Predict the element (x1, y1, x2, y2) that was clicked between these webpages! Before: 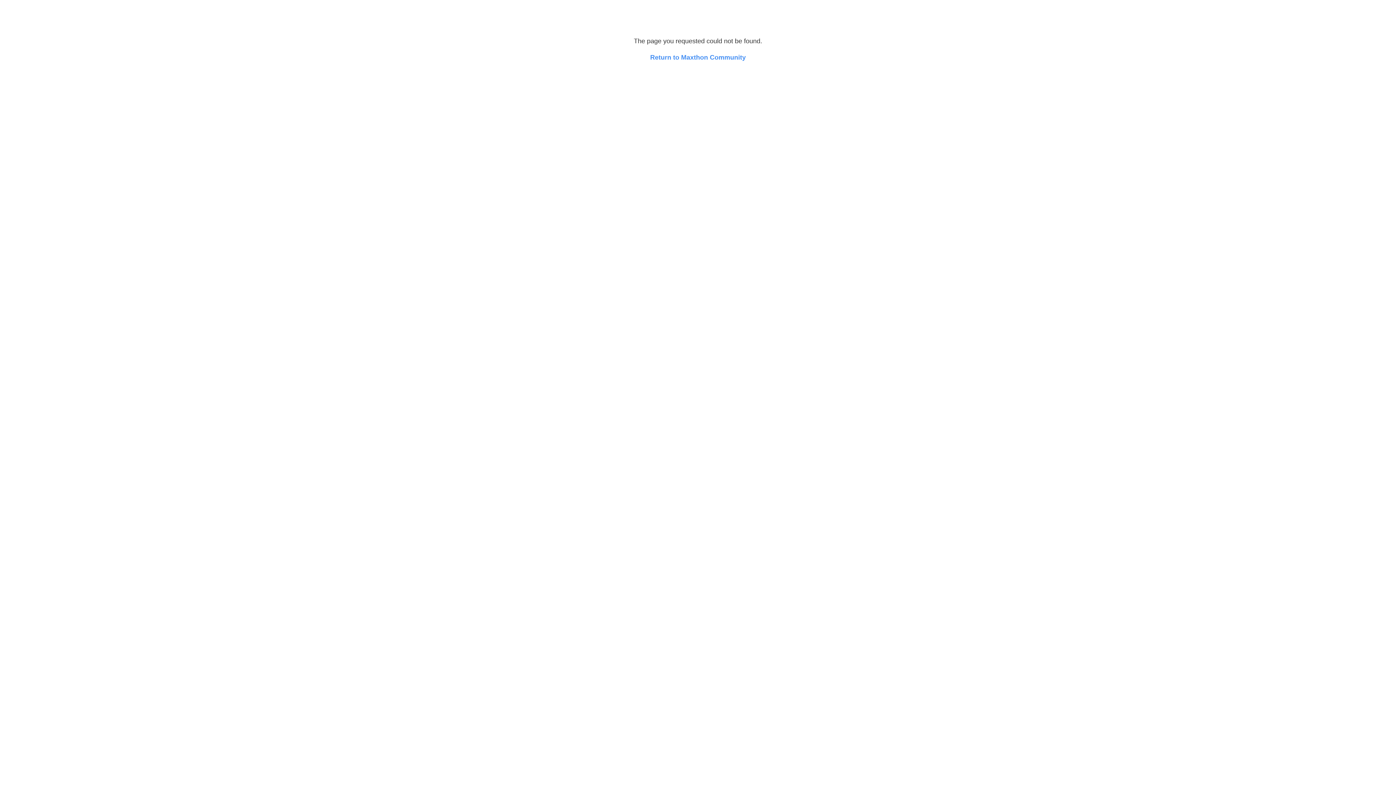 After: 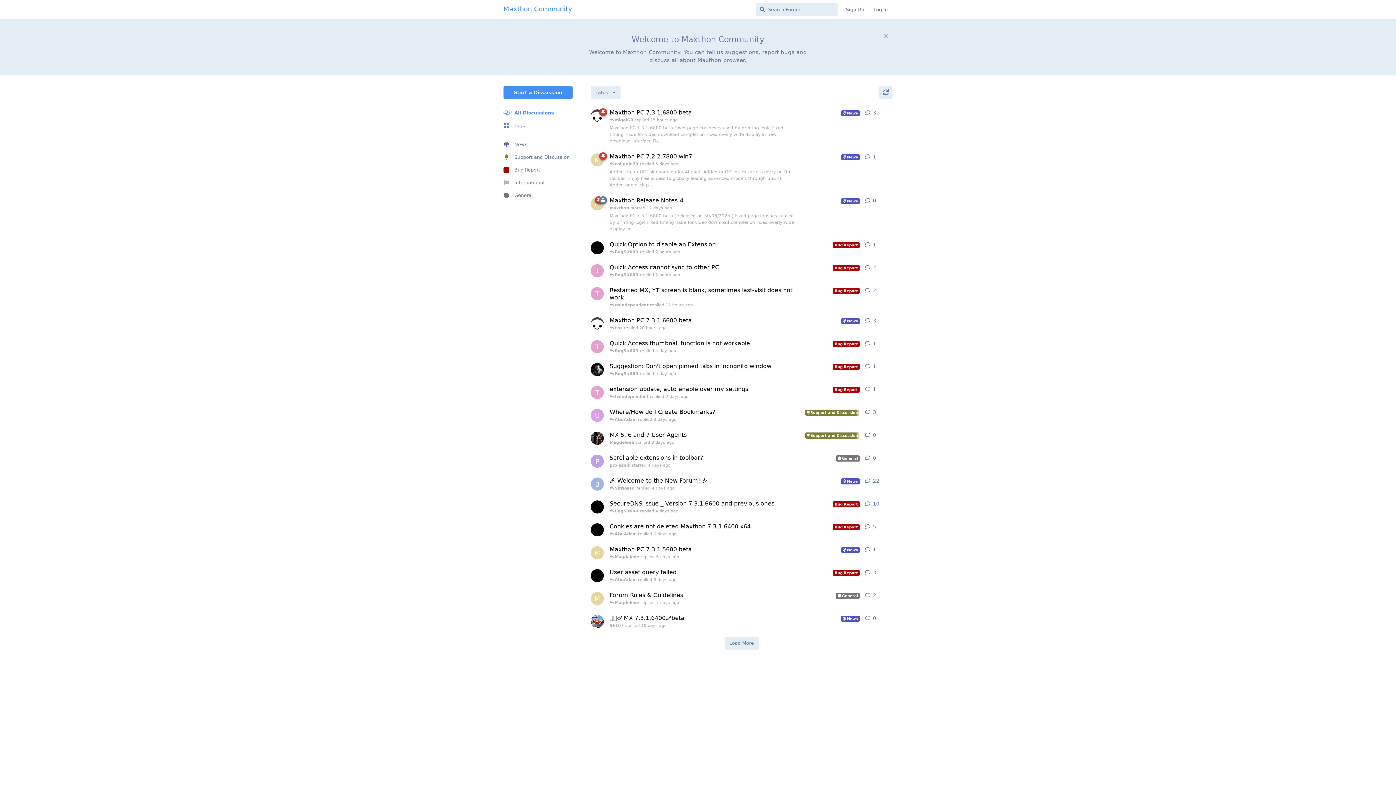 Action: bbox: (650, 53, 746, 61) label: Return to Maxthon Community